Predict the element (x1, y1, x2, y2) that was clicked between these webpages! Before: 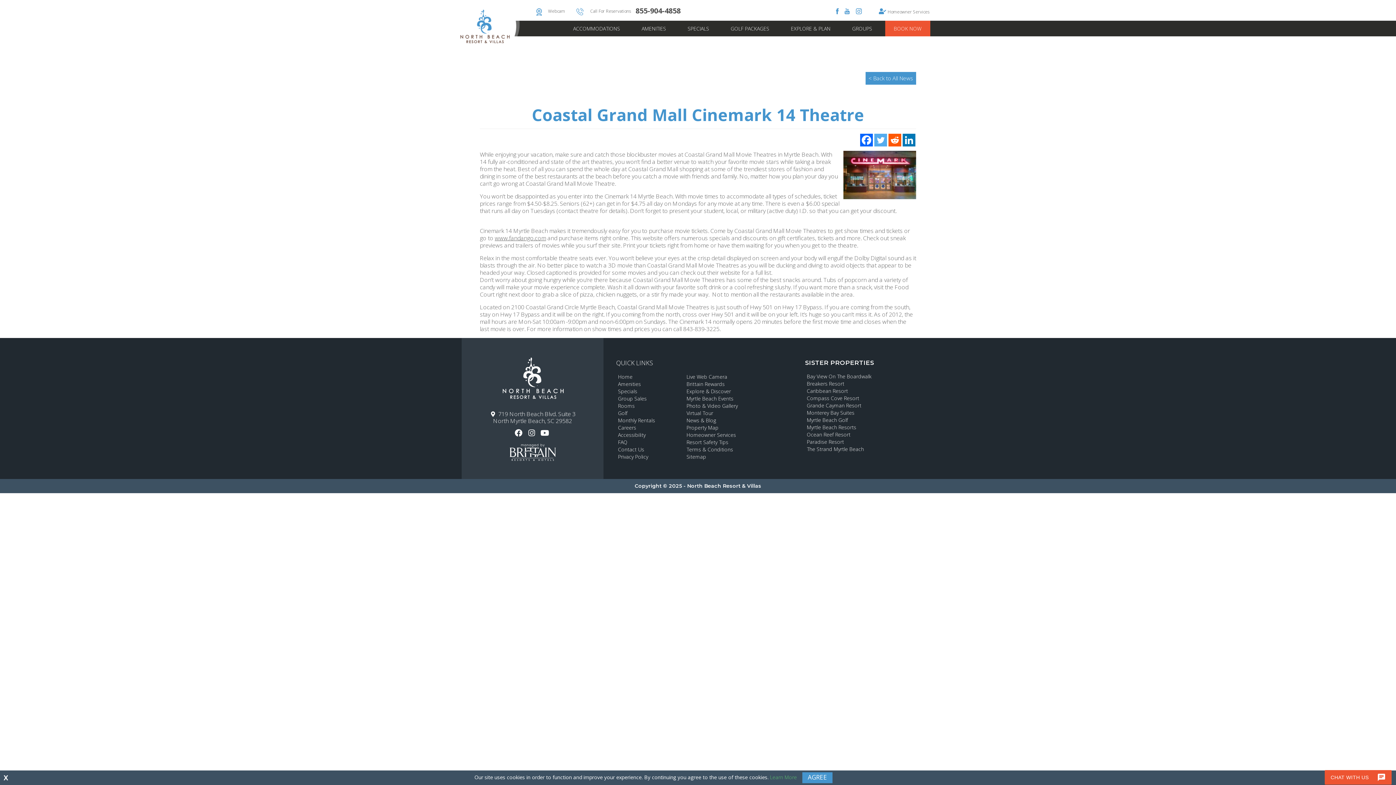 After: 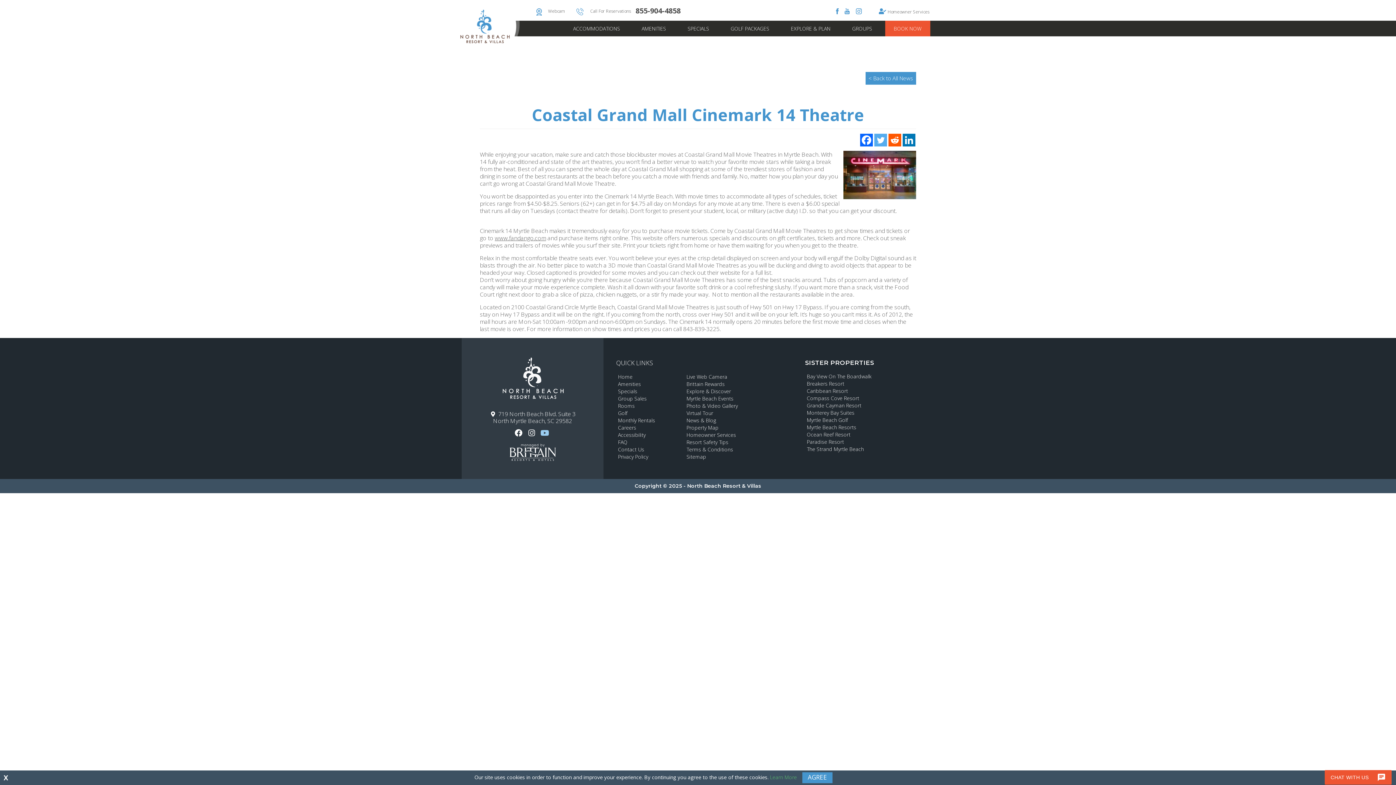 Action: bbox: (540, 429, 551, 437)